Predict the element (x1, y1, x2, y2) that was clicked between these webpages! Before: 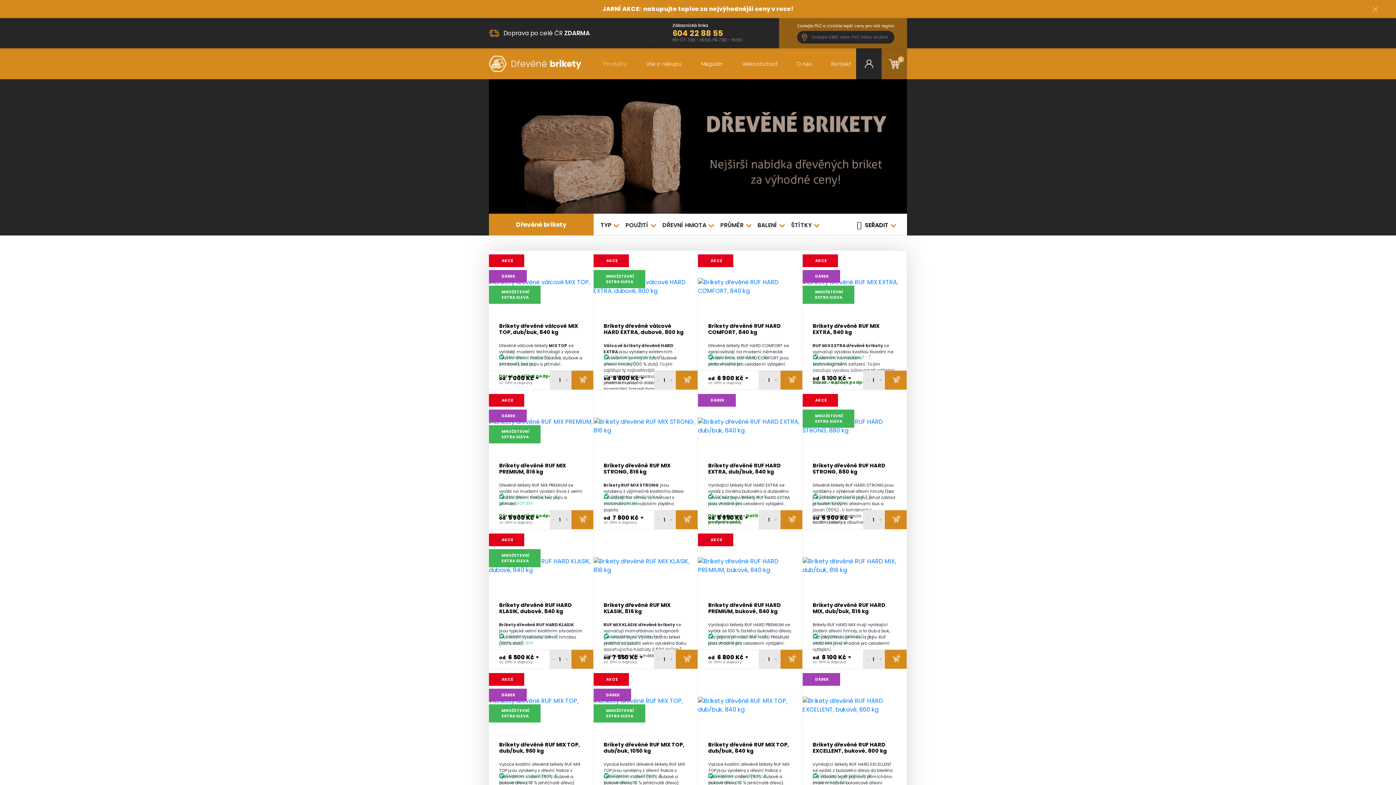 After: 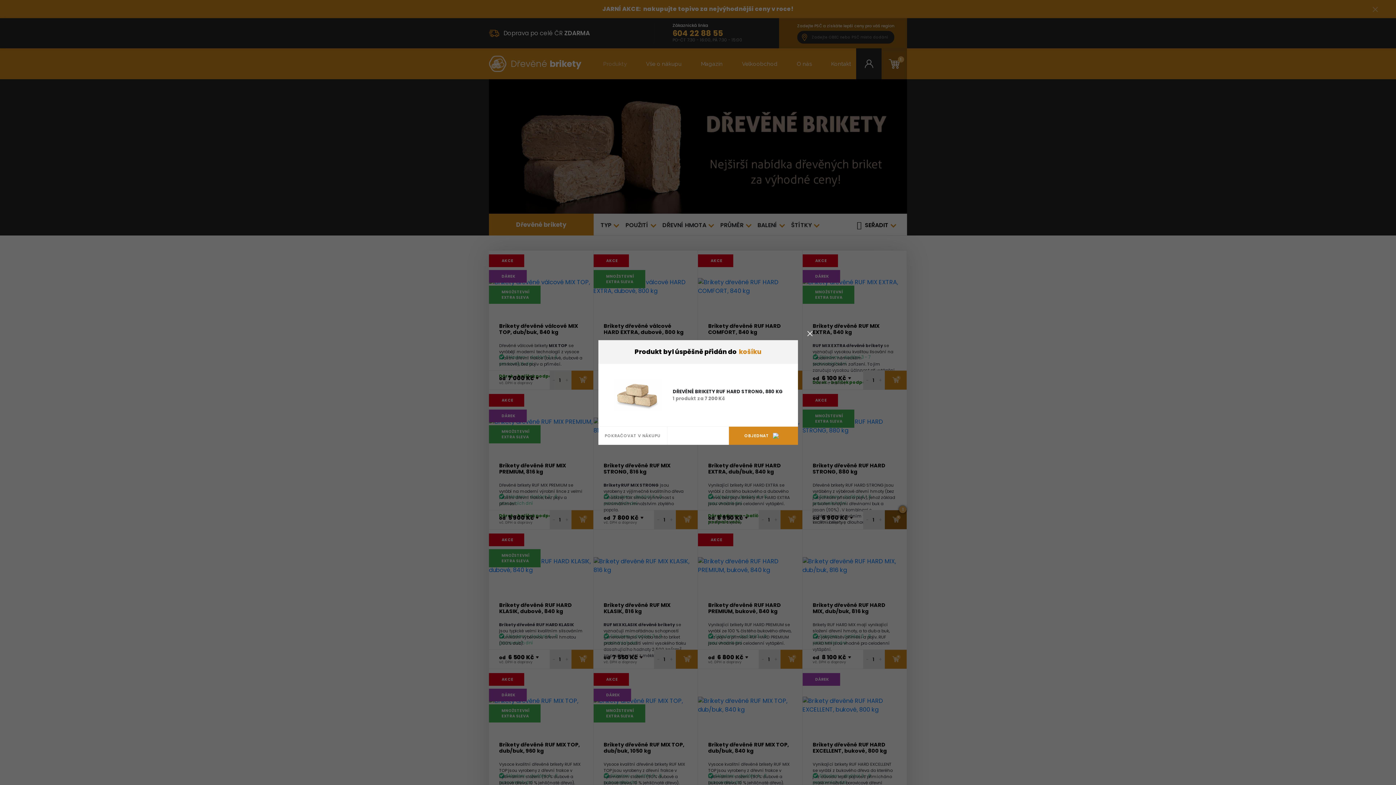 Action: label: + bbox: (885, 510, 906, 529)